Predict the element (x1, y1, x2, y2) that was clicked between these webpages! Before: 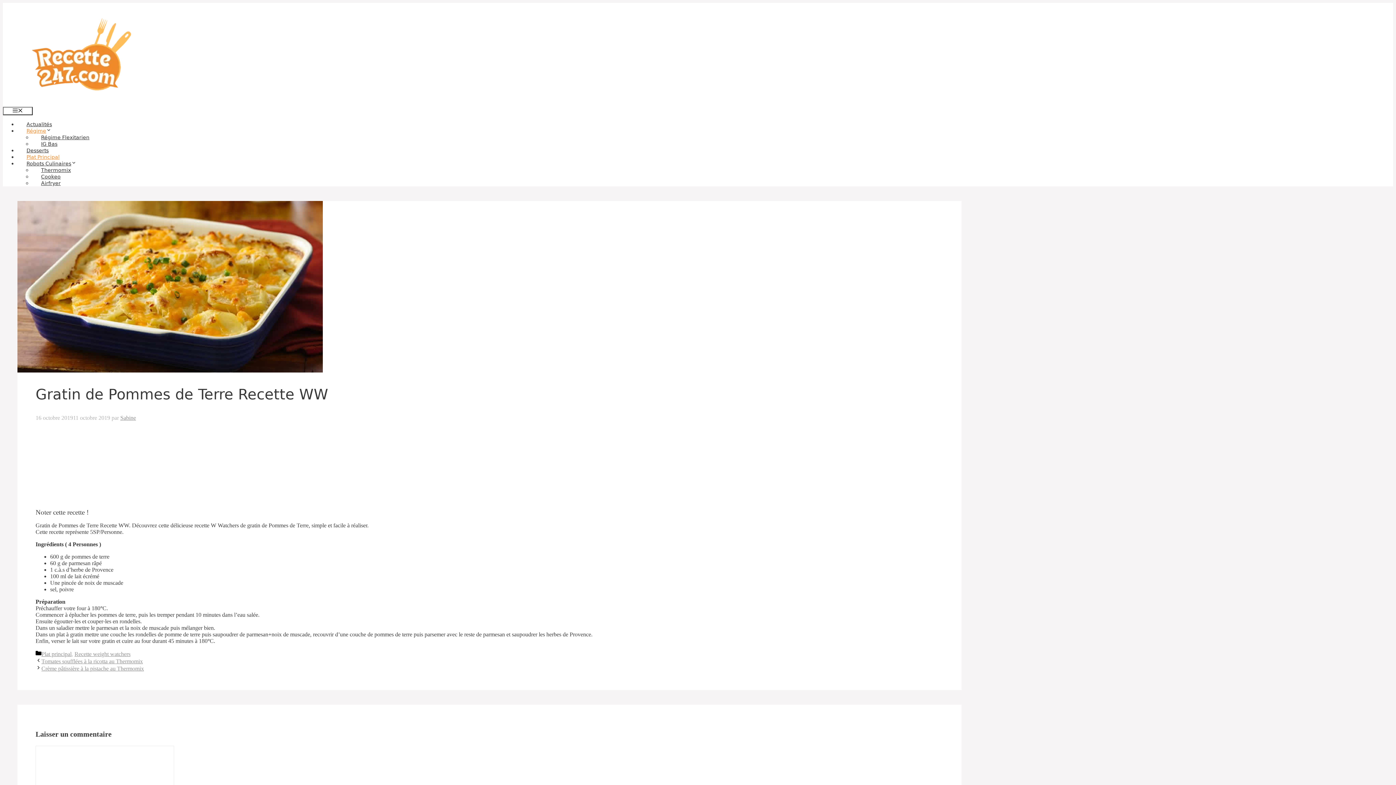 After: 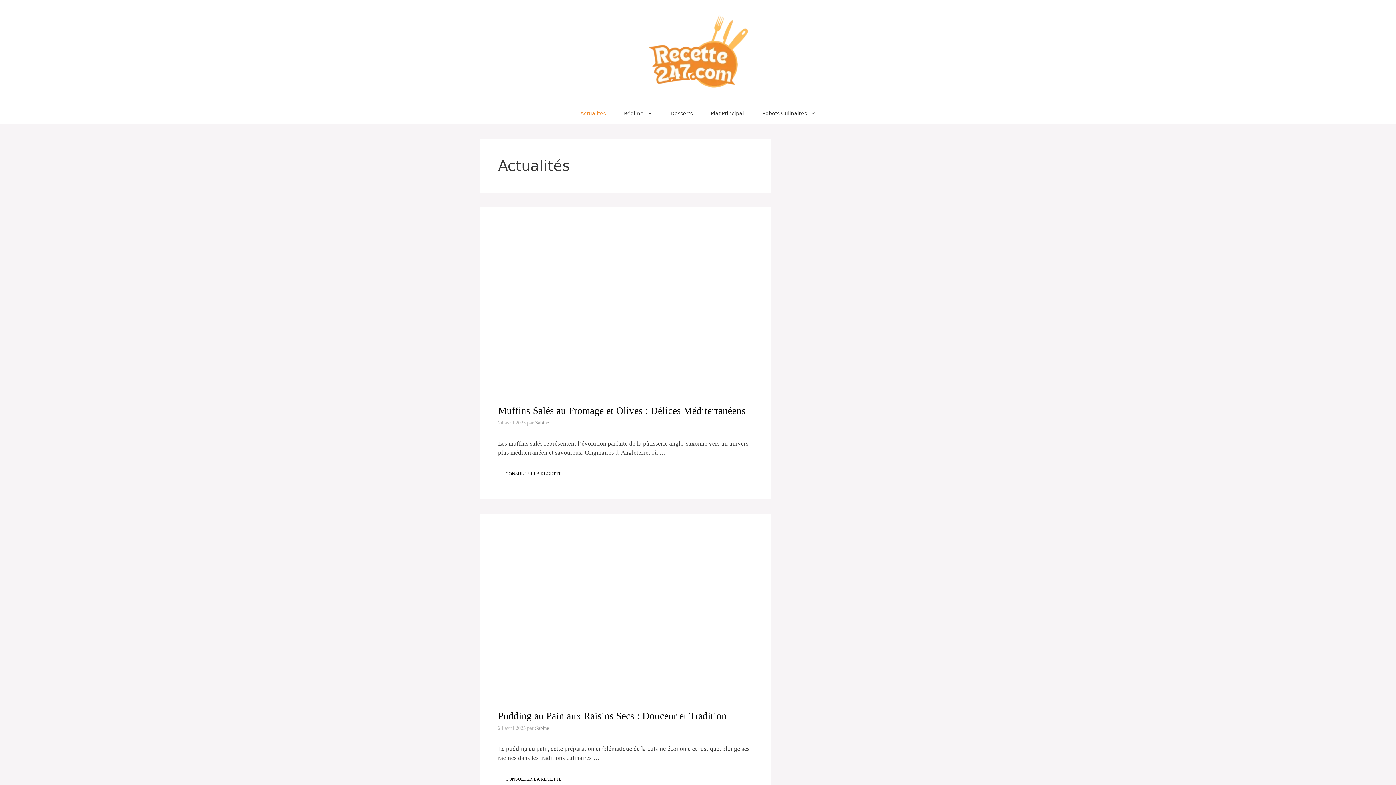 Action: label: Actualités bbox: (17, 121, 61, 127)